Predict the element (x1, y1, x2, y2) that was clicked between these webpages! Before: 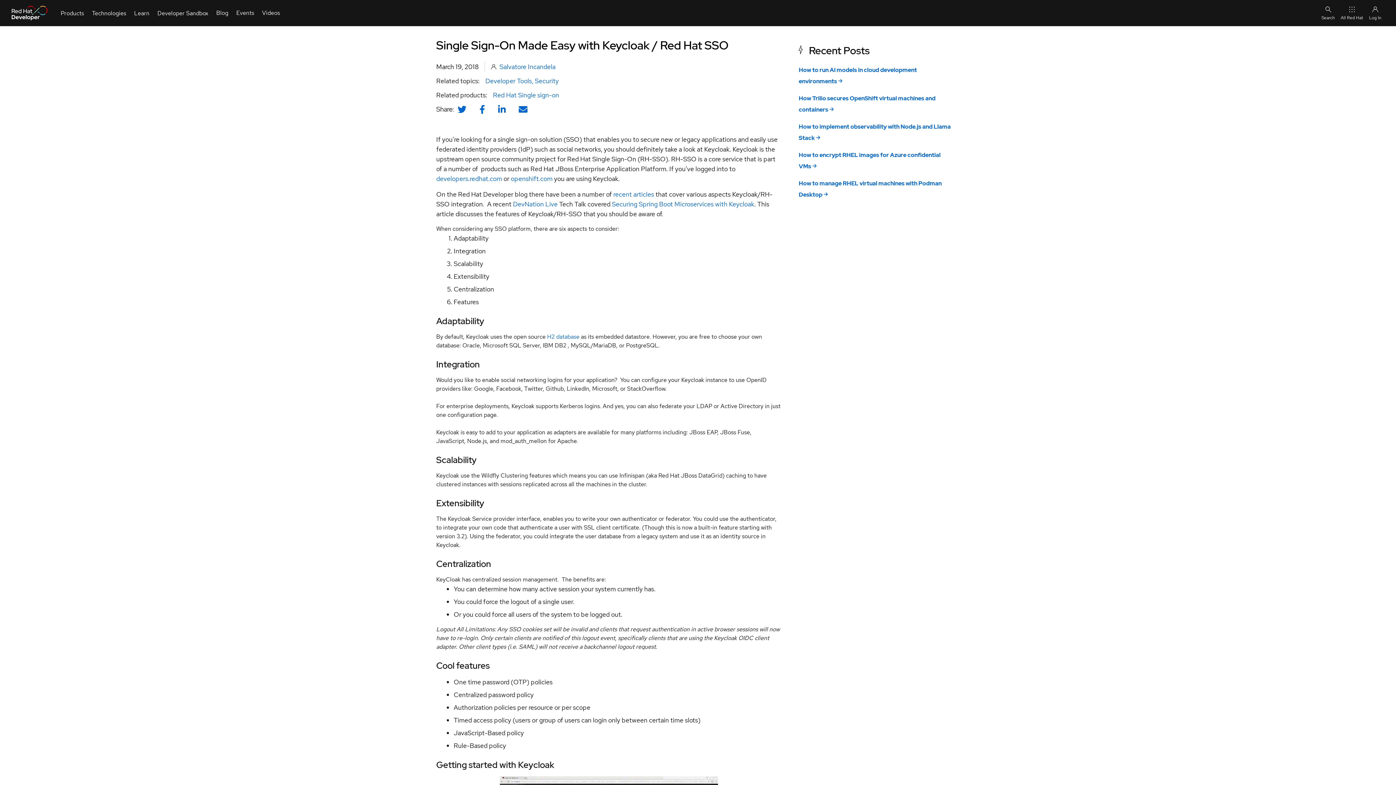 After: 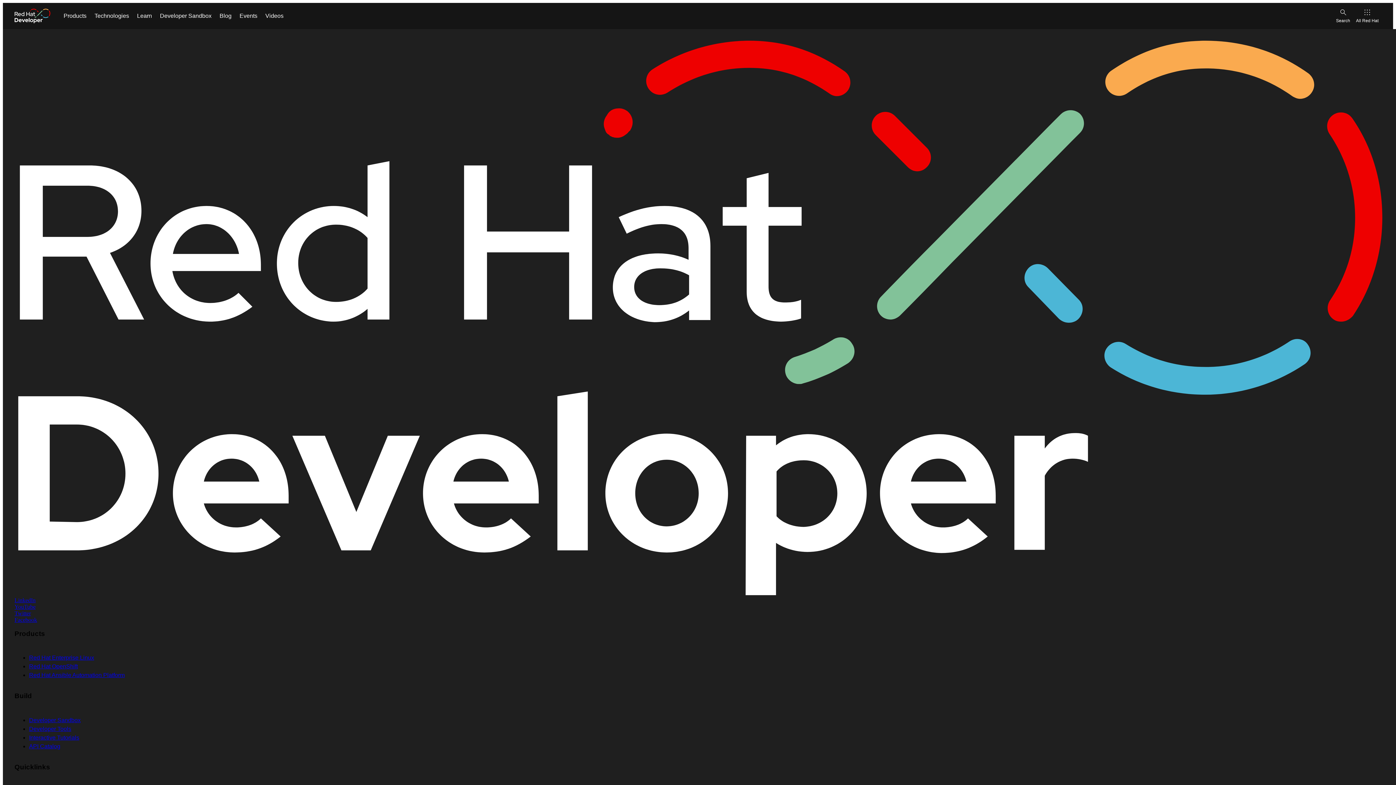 Action: bbox: (613, 190, 654, 198) label: recent articles